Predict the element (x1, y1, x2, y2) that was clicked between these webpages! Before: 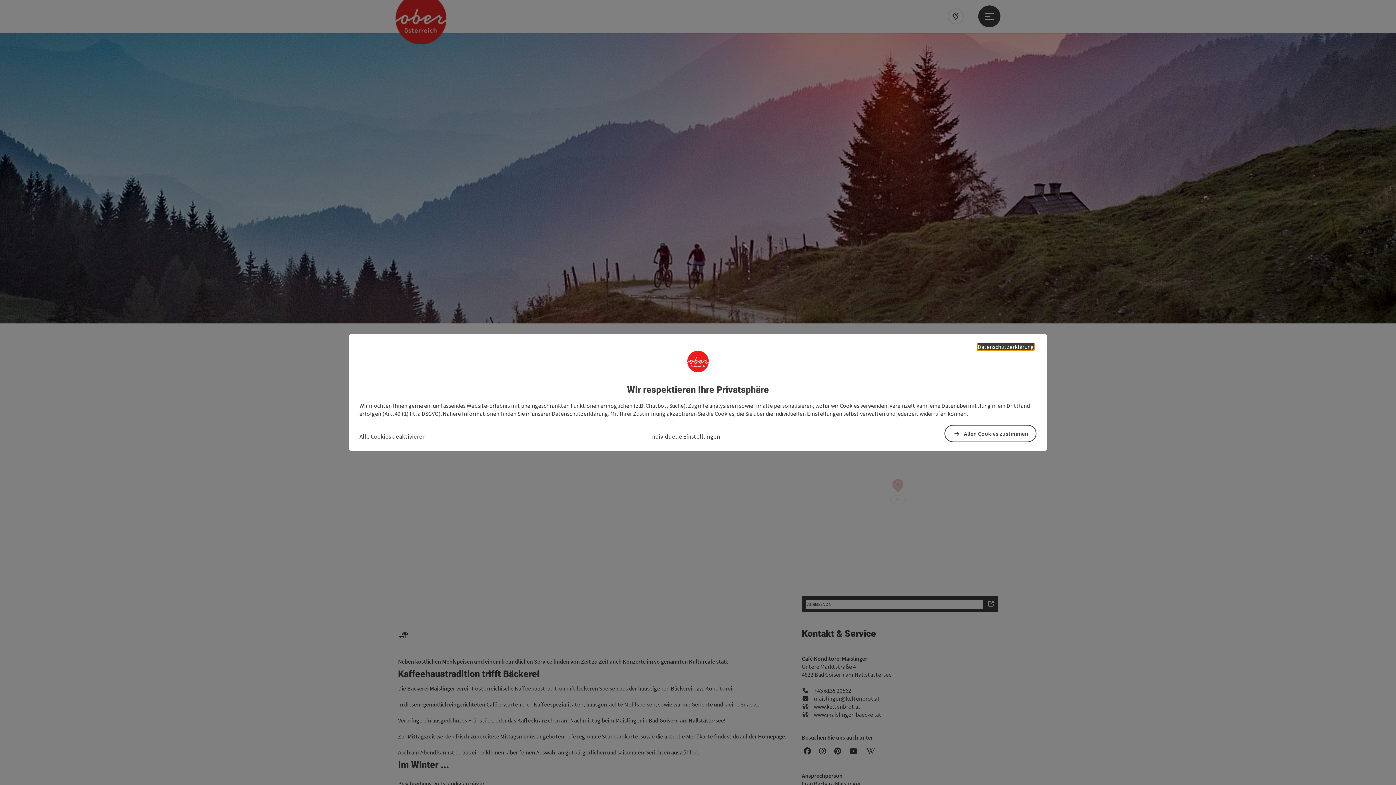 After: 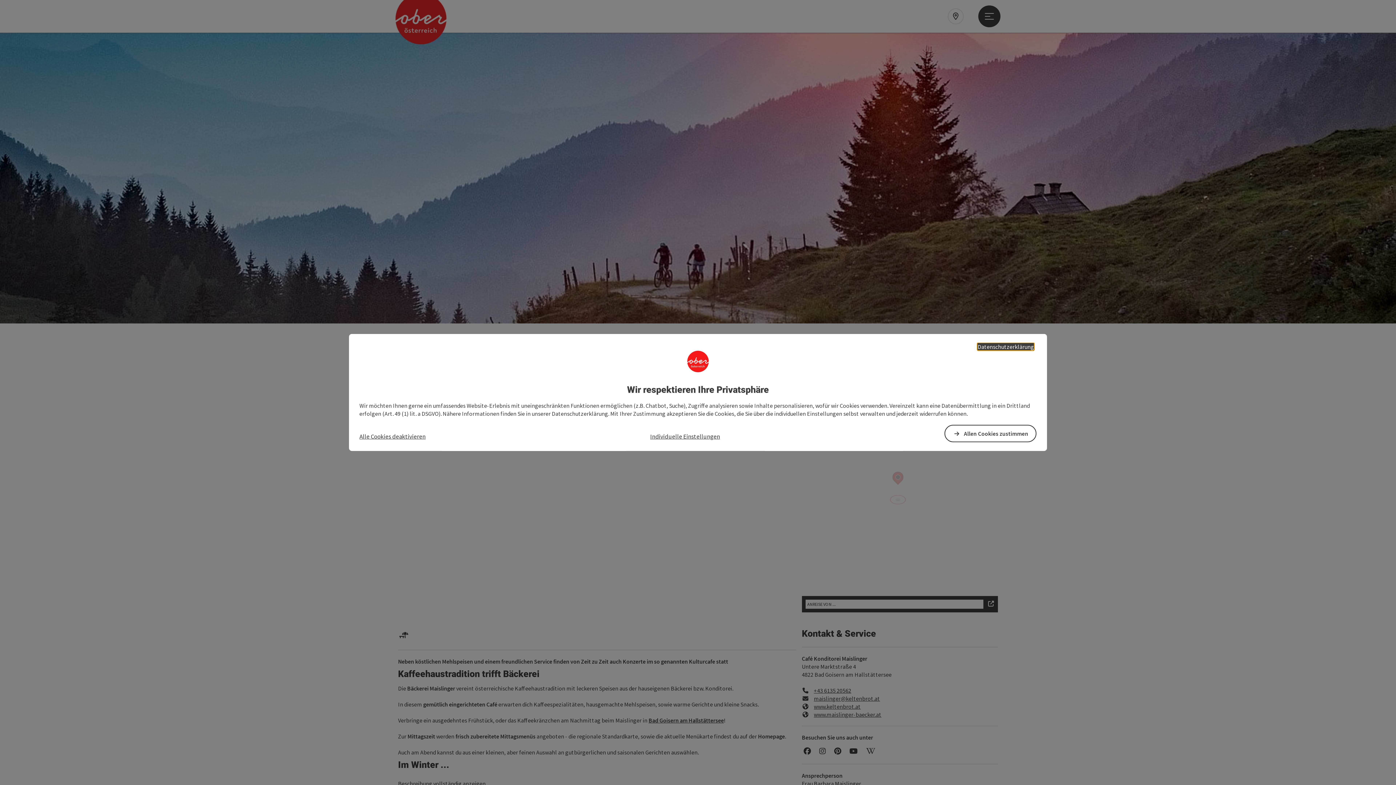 Action: bbox: (977, 343, 1034, 350) label: Datenschutzerklärung